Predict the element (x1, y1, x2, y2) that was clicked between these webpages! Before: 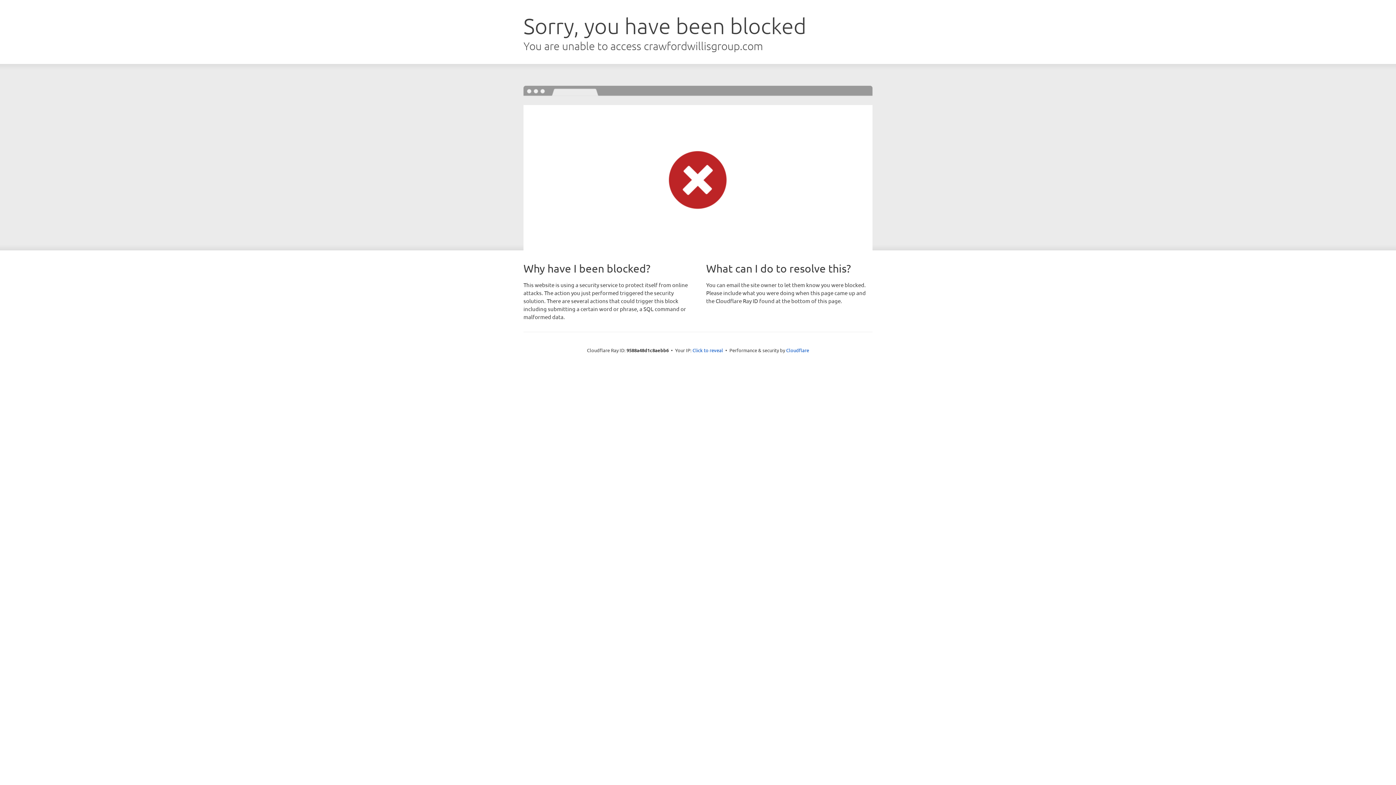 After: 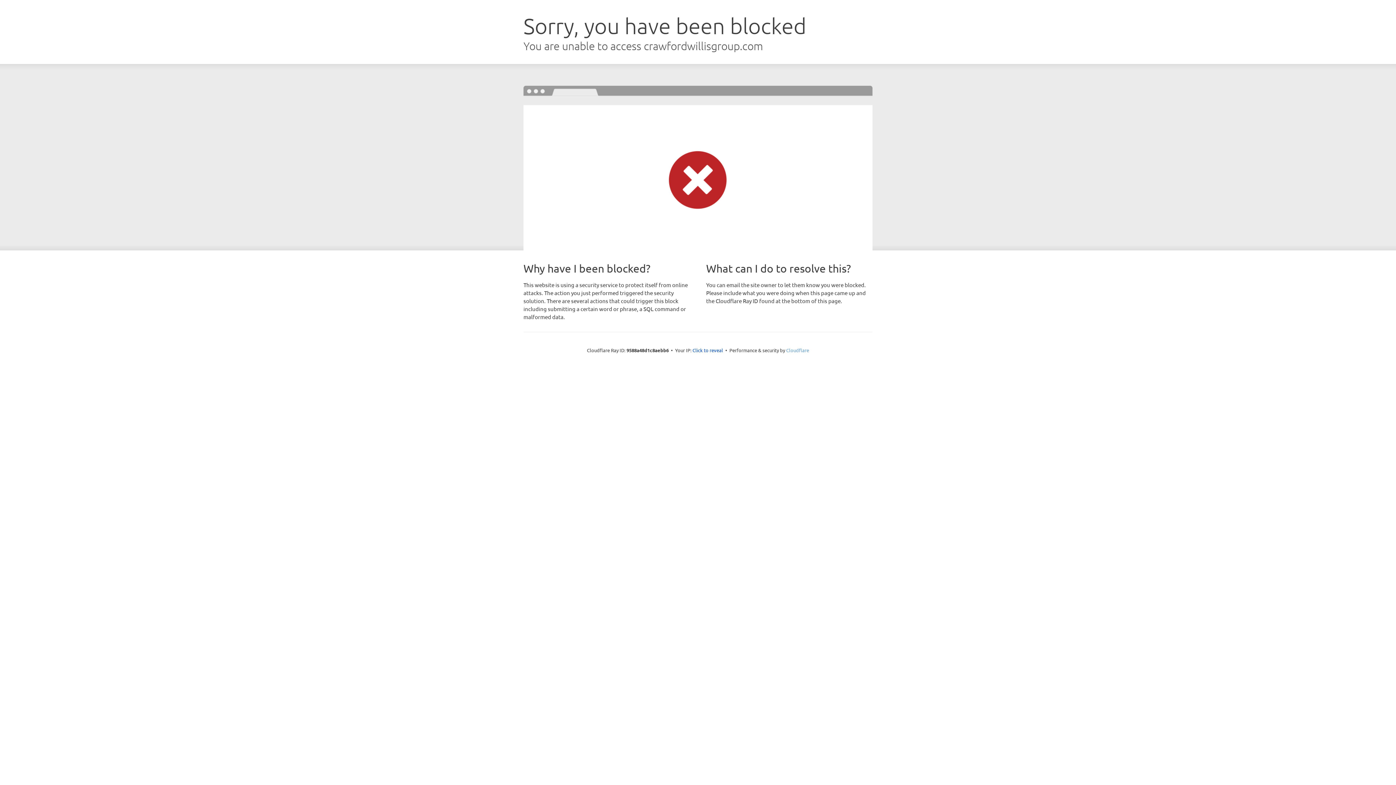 Action: bbox: (786, 347, 809, 353) label: Cloudflare